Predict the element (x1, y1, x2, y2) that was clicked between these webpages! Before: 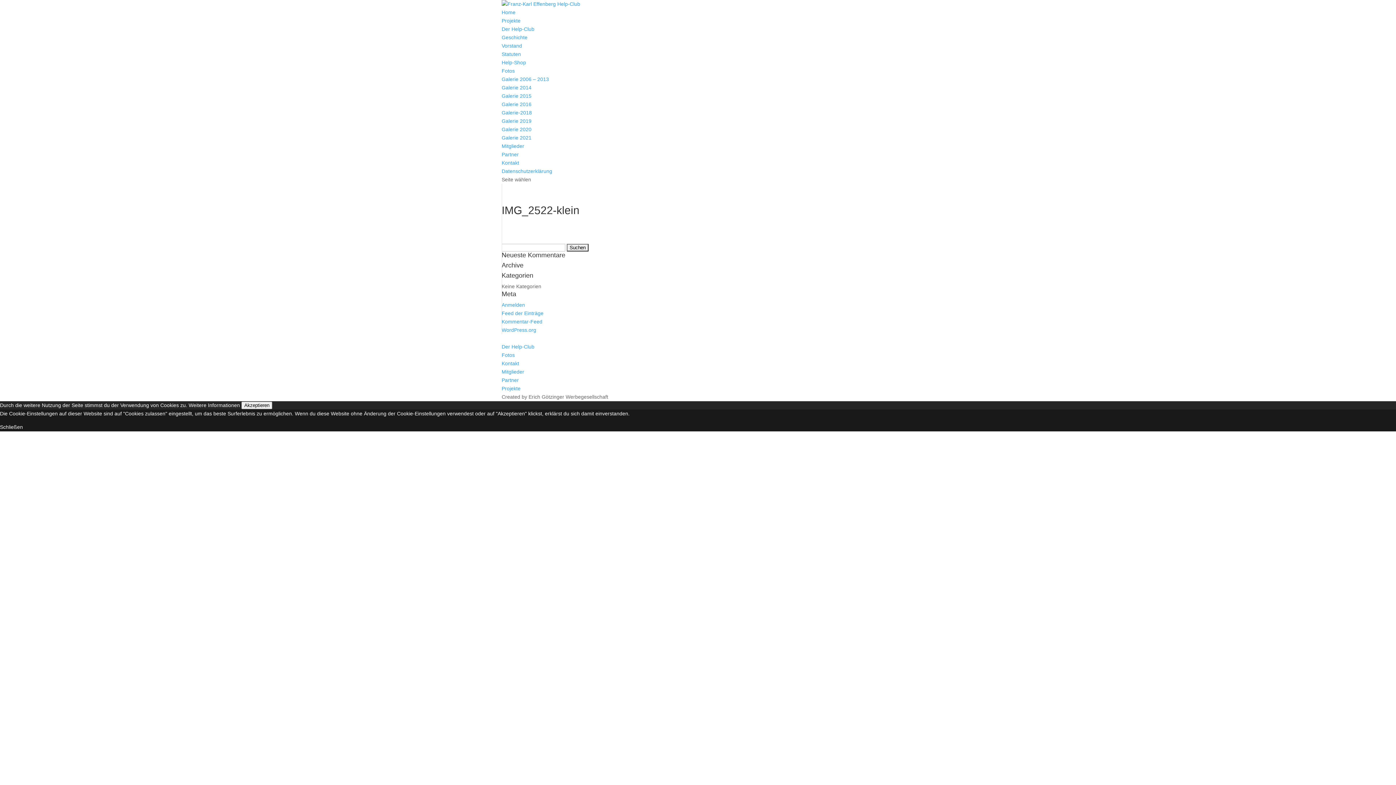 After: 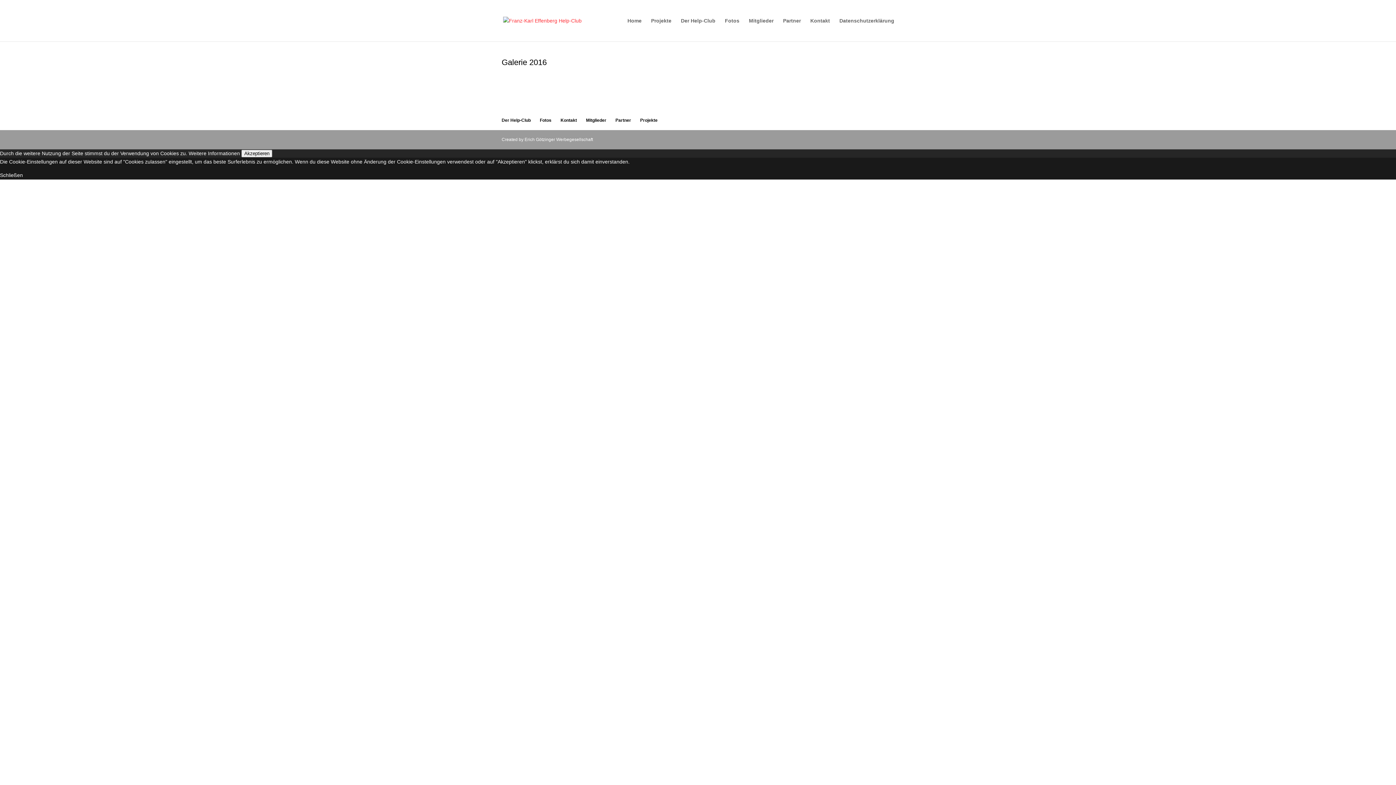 Action: label: Galerie 2016 bbox: (501, 101, 531, 107)